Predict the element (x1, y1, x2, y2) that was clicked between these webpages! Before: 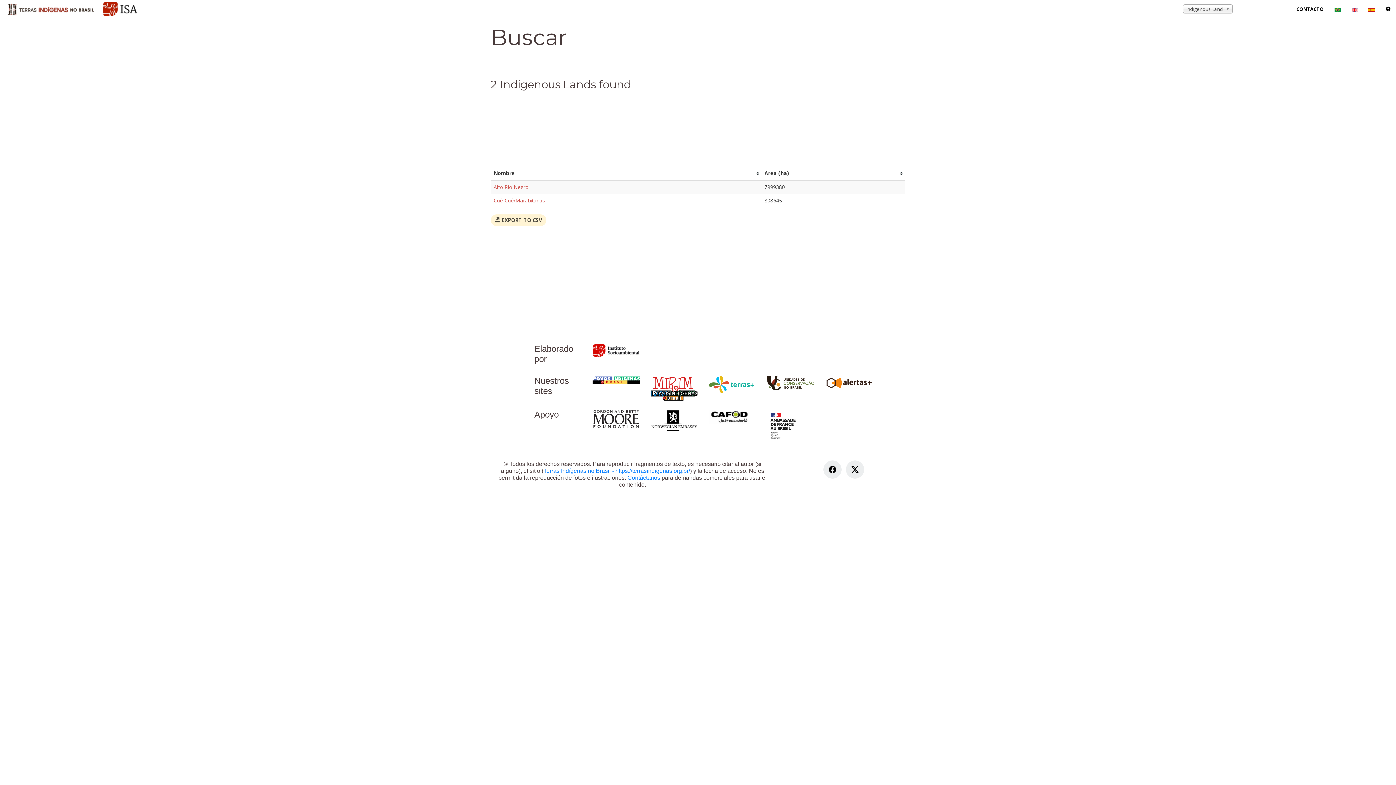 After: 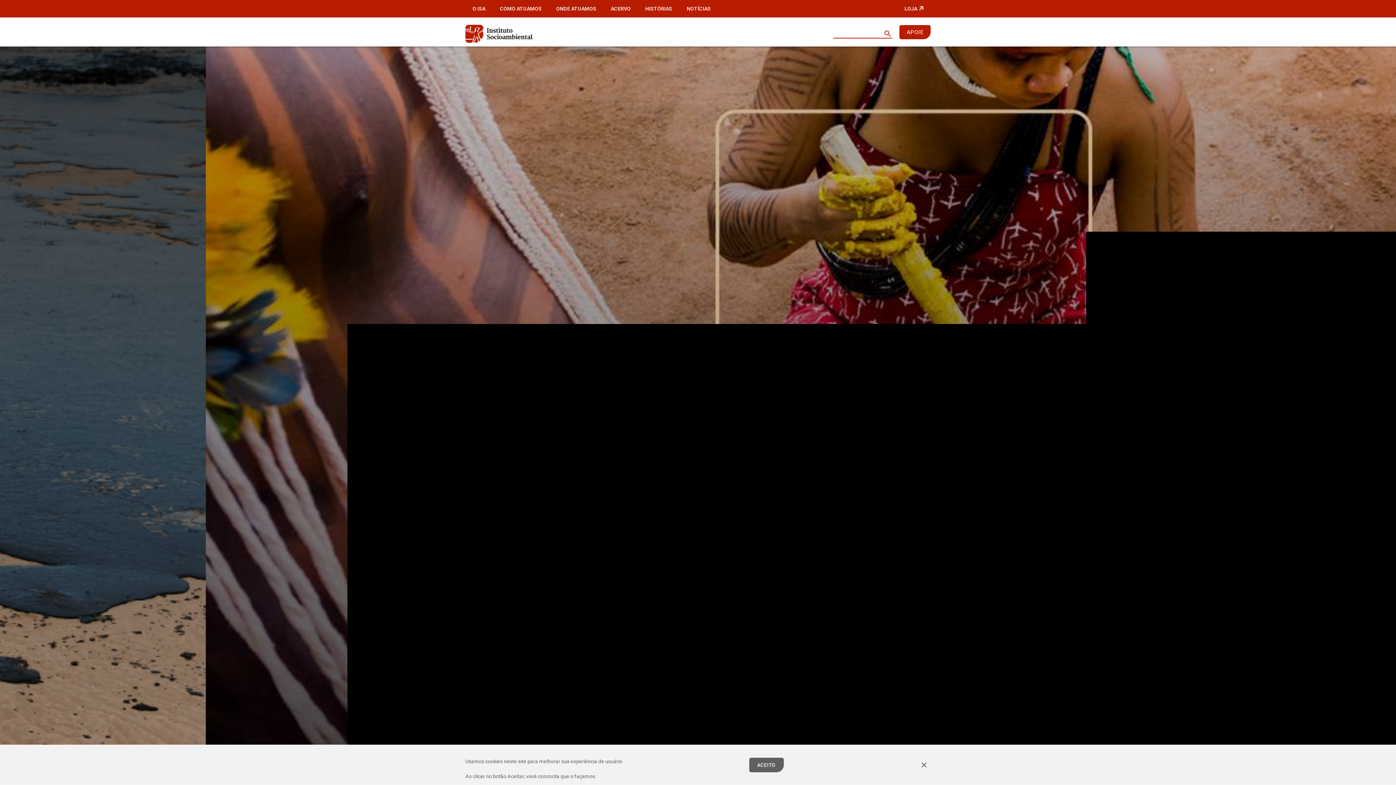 Action: bbox: (103, 4, 137, 11)